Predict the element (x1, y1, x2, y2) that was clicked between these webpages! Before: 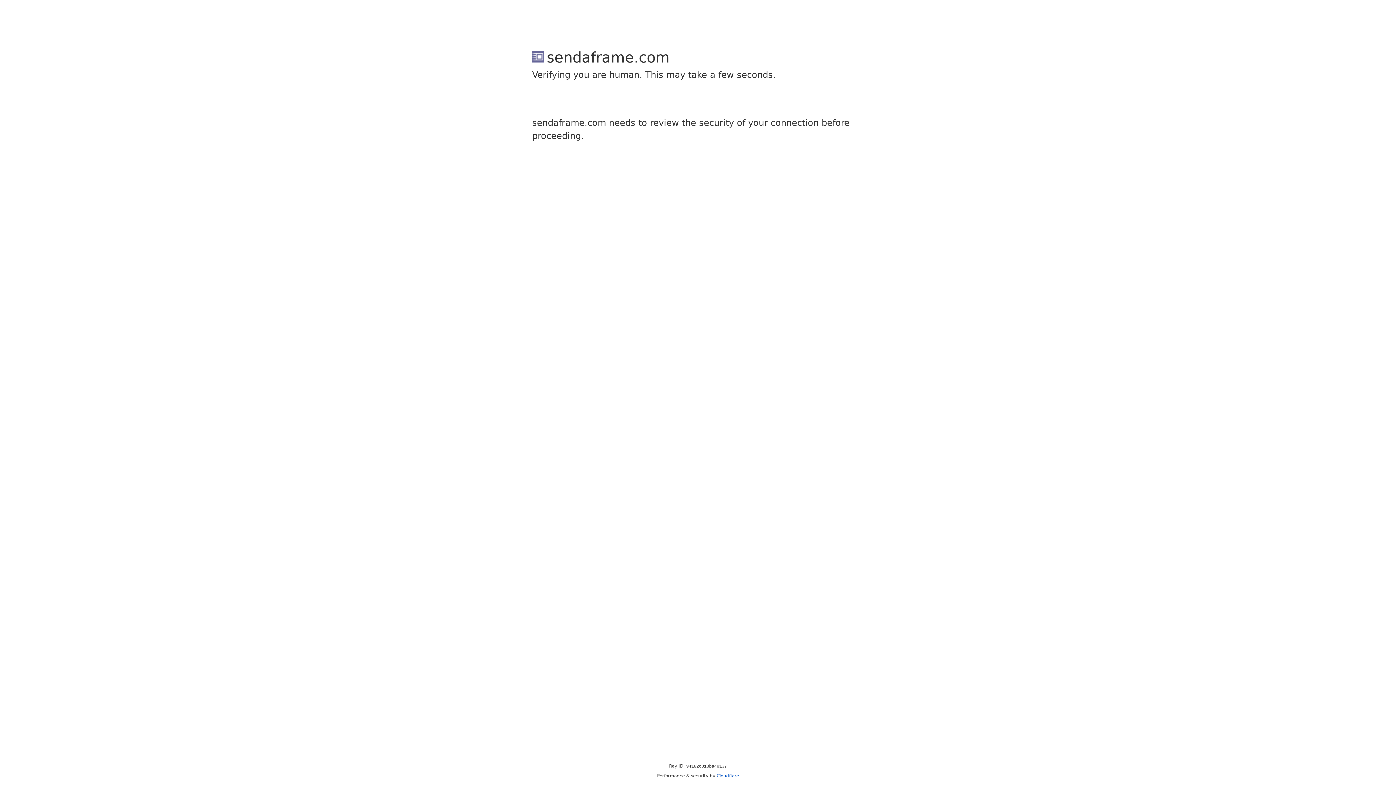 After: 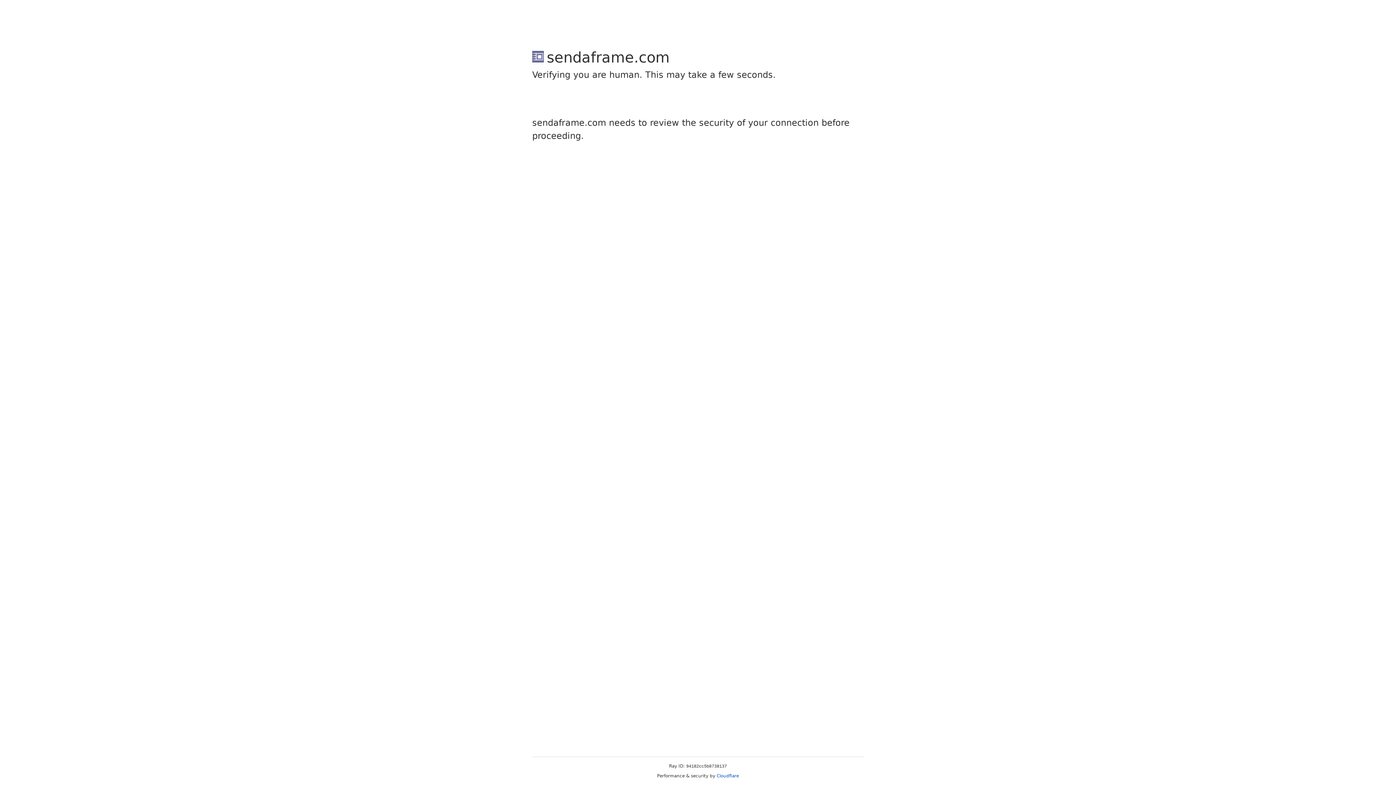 Action: bbox: (716, 773, 739, 778) label: Cloudflare